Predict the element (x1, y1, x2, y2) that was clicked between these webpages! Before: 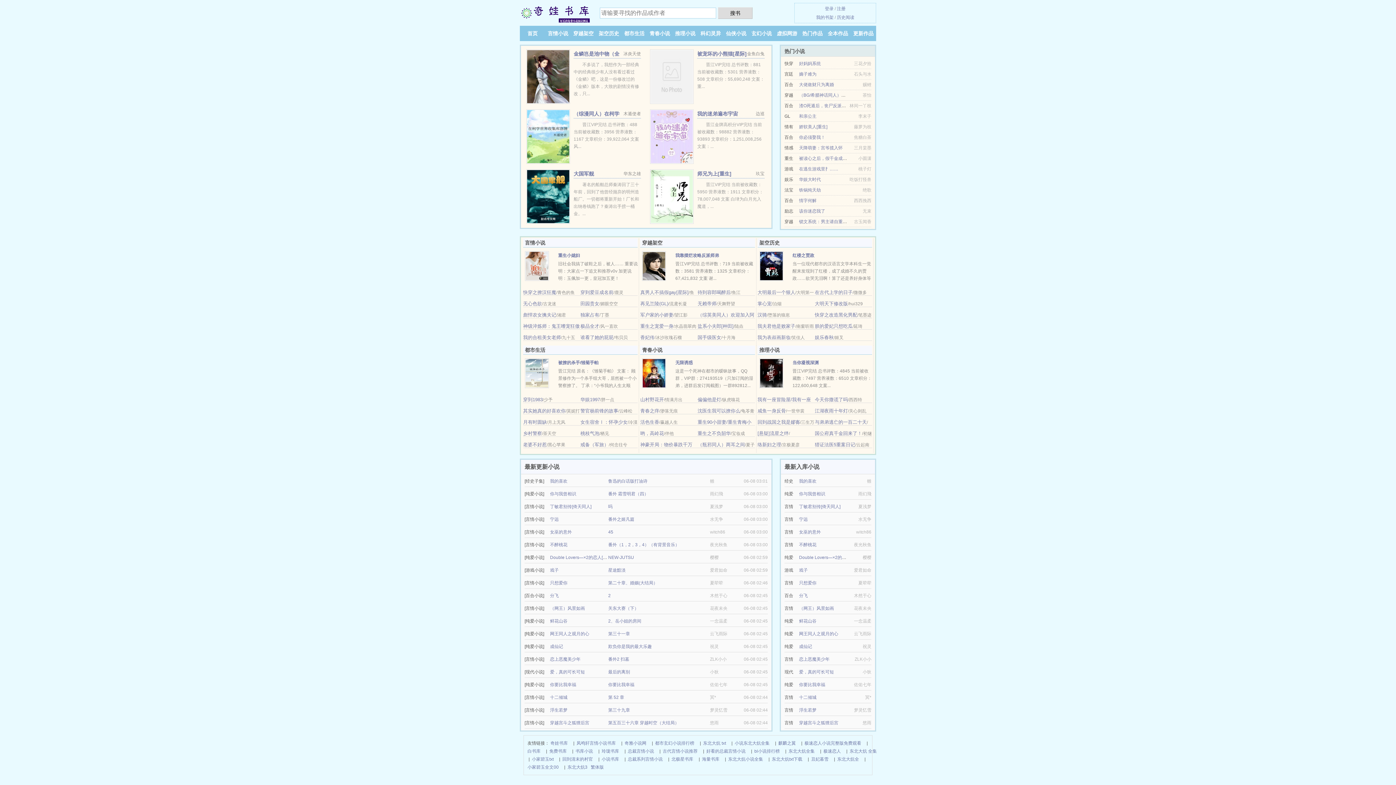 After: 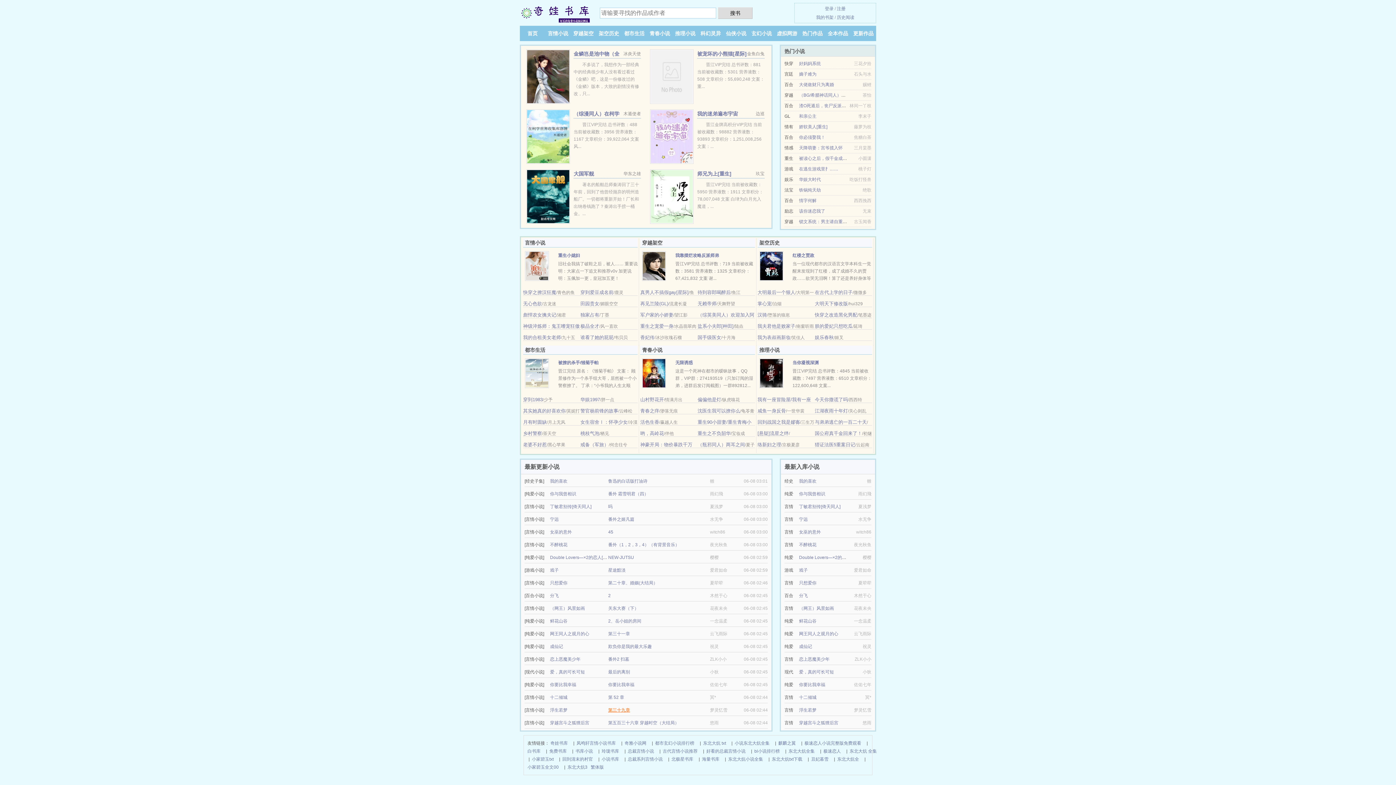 Action: label: 第三十九章 bbox: (608, 708, 630, 713)